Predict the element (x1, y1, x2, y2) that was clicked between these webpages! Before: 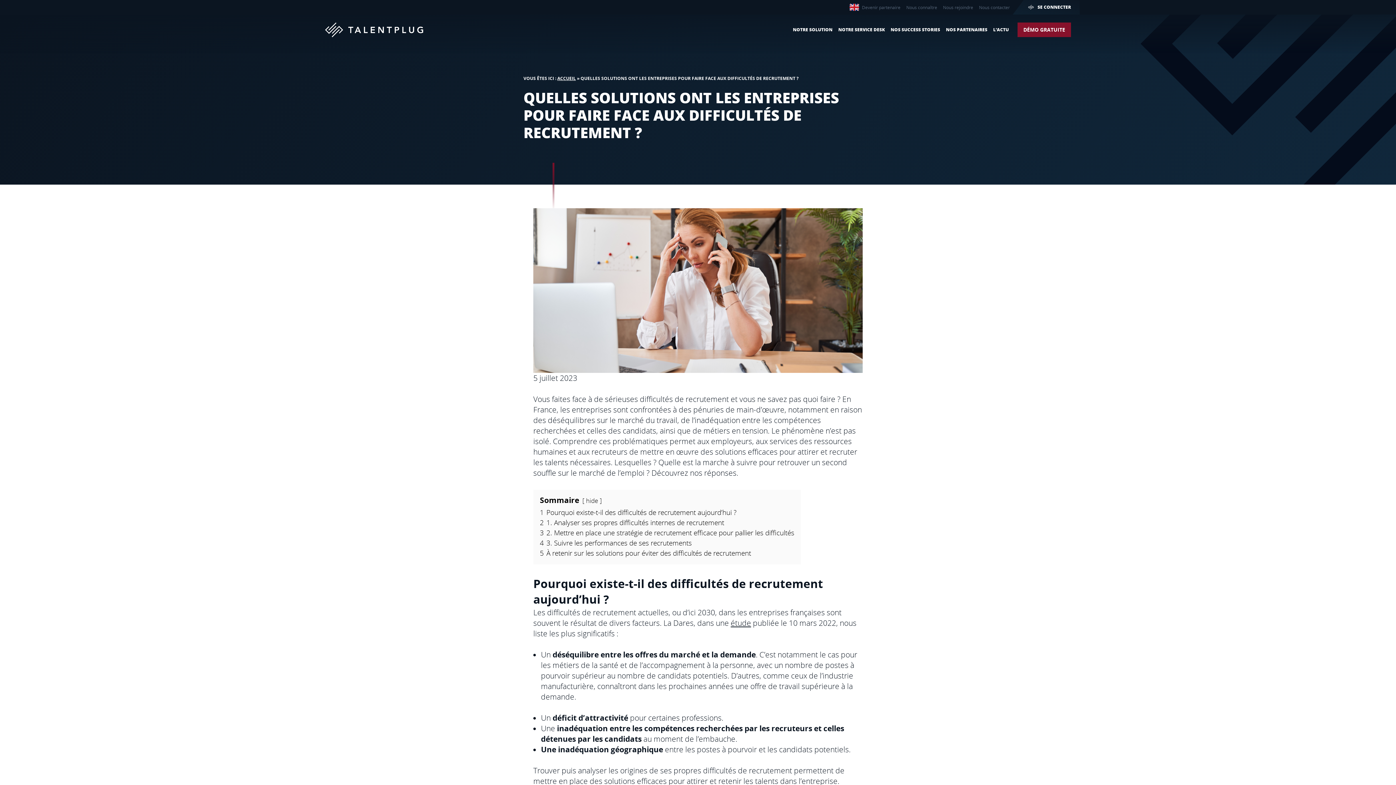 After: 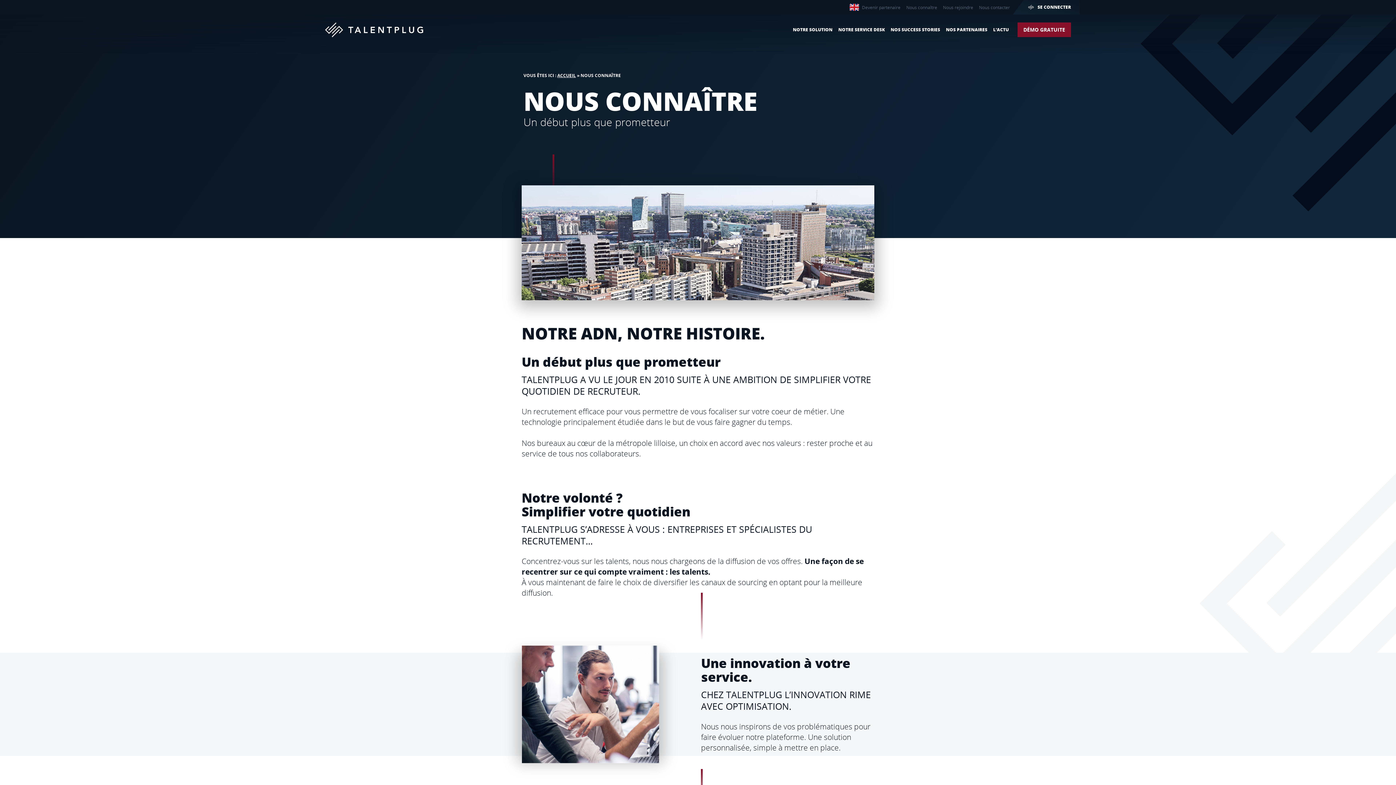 Action: label: Nous connaître bbox: (903, 0, 940, 14)